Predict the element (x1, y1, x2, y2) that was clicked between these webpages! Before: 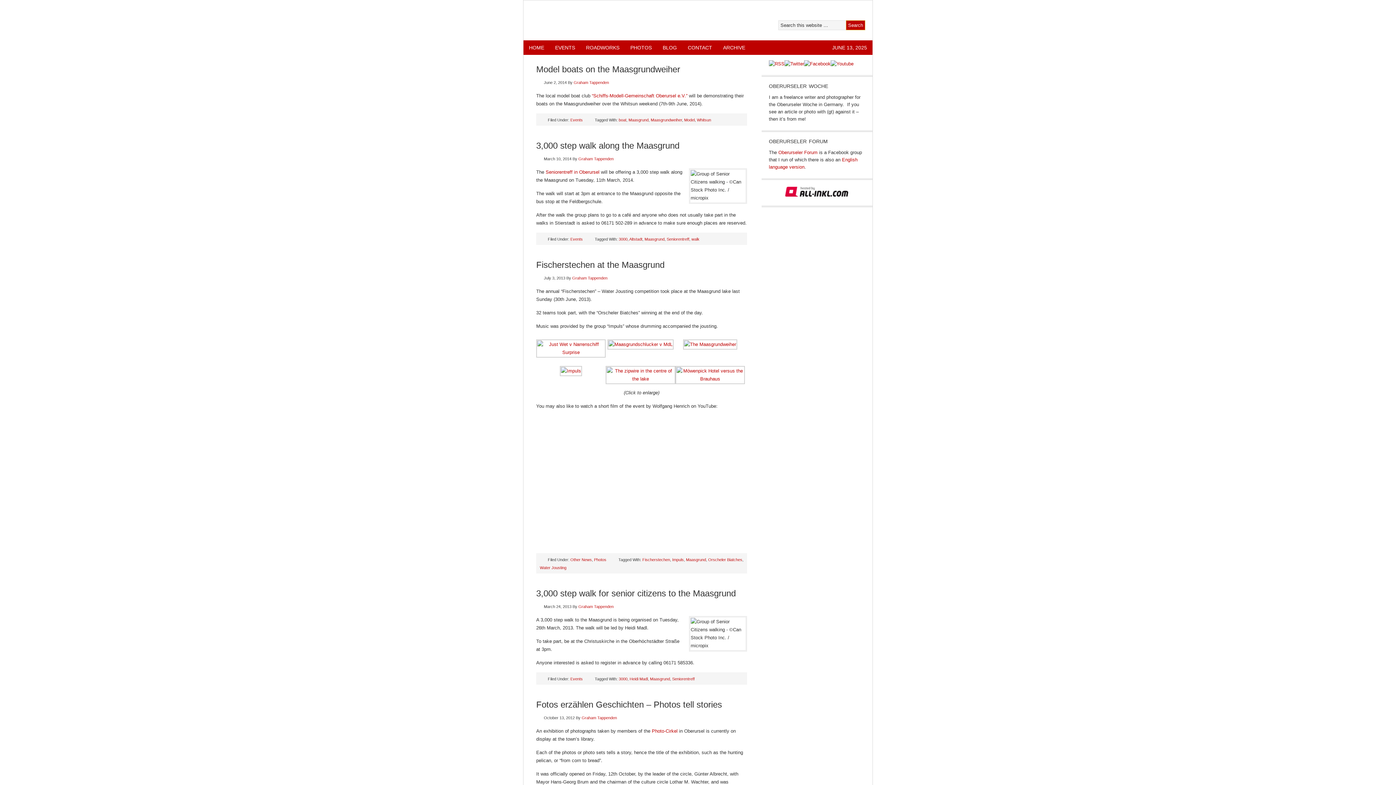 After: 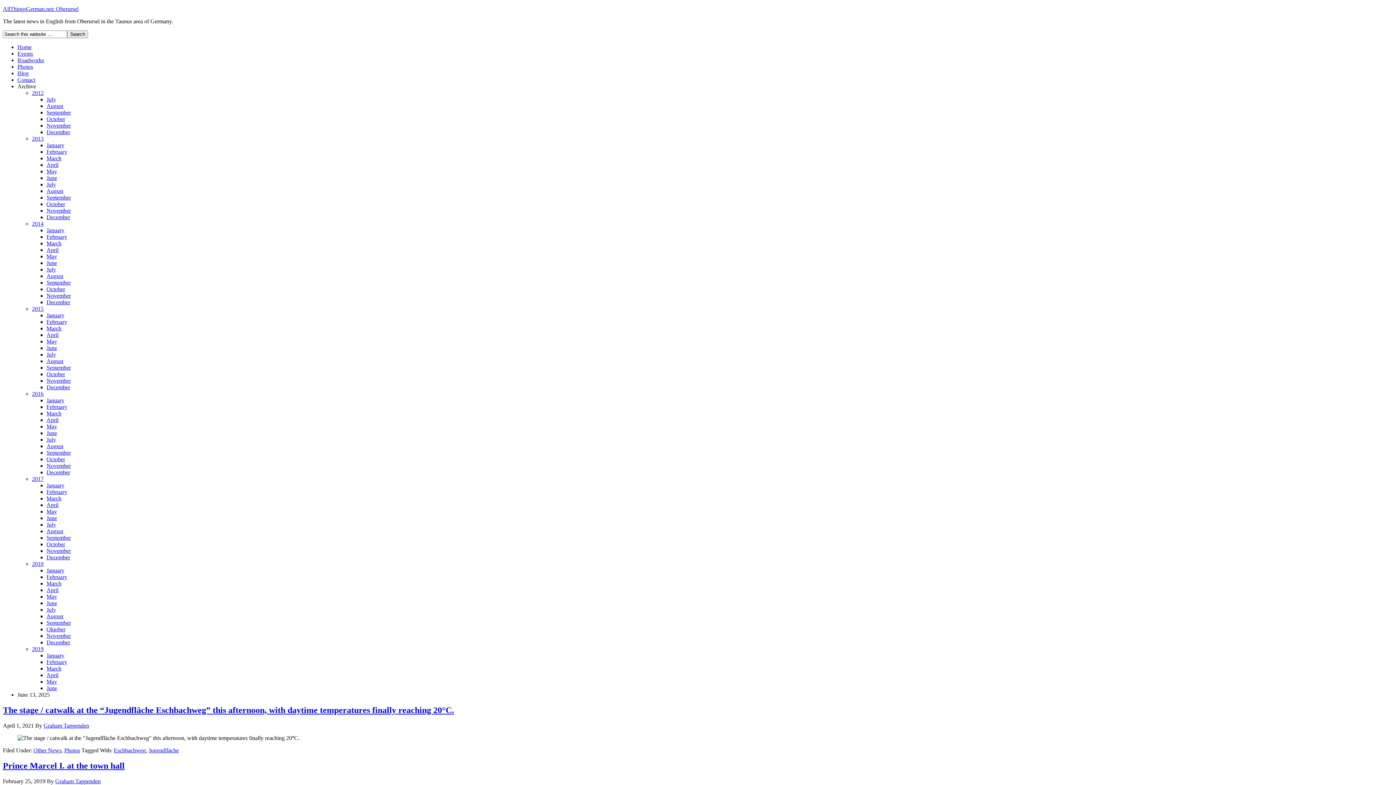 Action: label: PHOTOS bbox: (625, 40, 657, 54)